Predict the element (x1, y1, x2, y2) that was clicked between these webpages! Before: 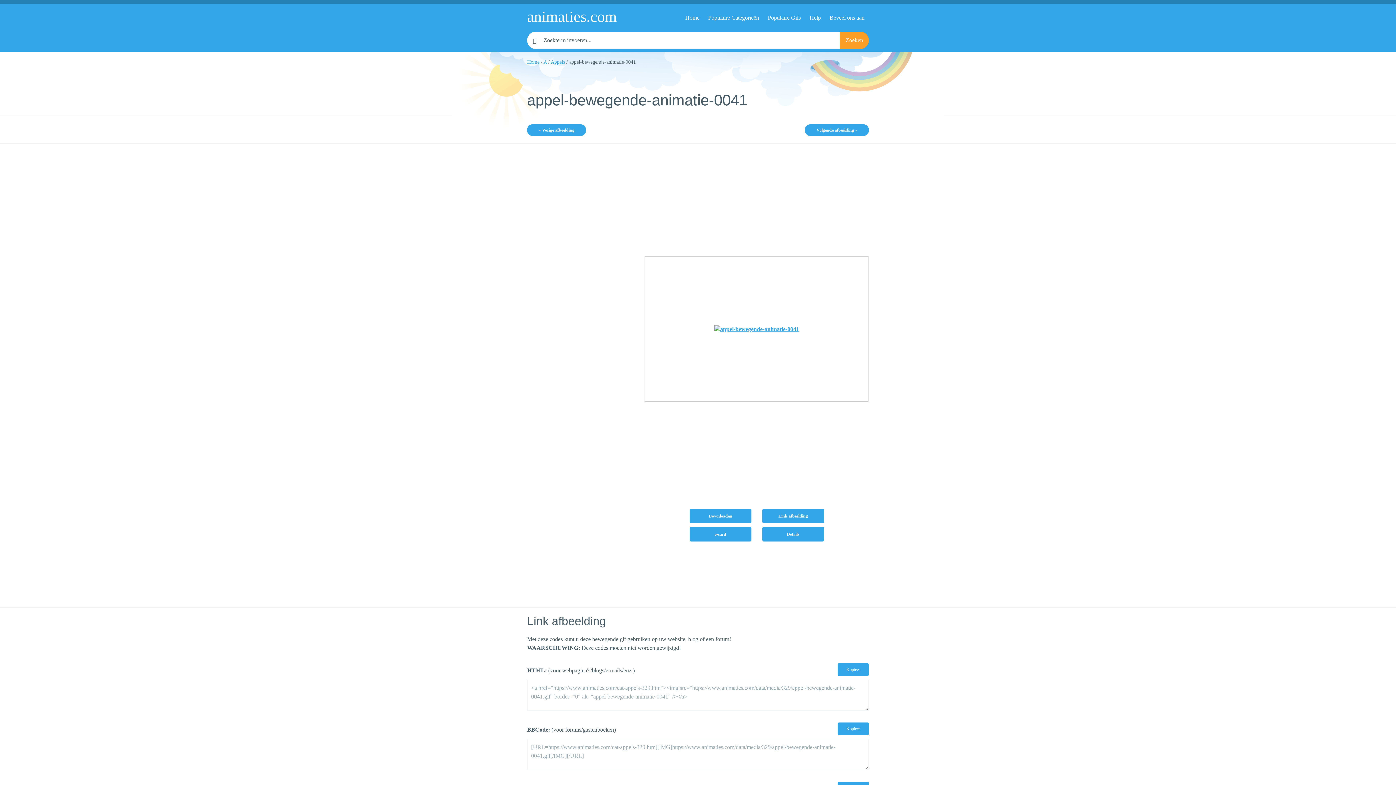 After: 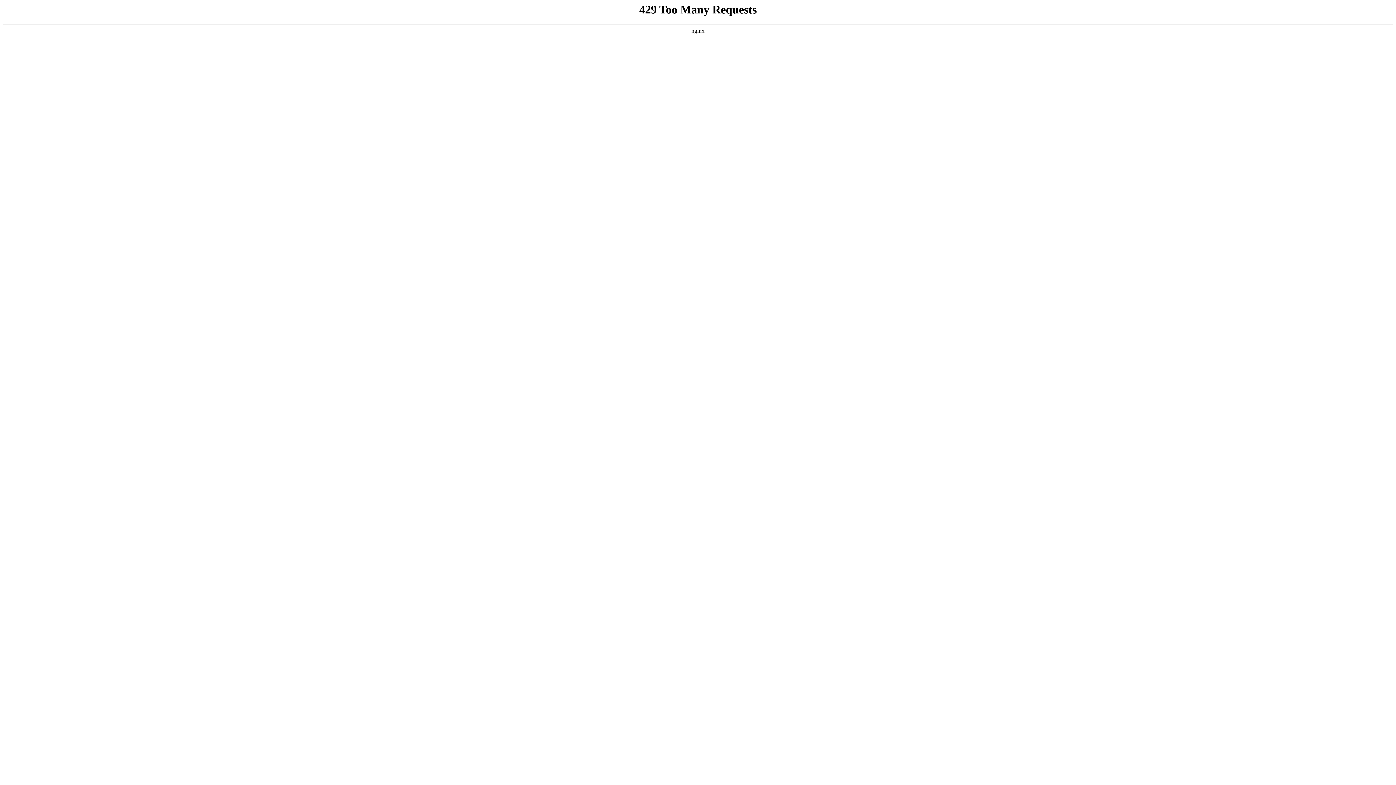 Action: bbox: (527, 12, 617, 20) label: animaties.com